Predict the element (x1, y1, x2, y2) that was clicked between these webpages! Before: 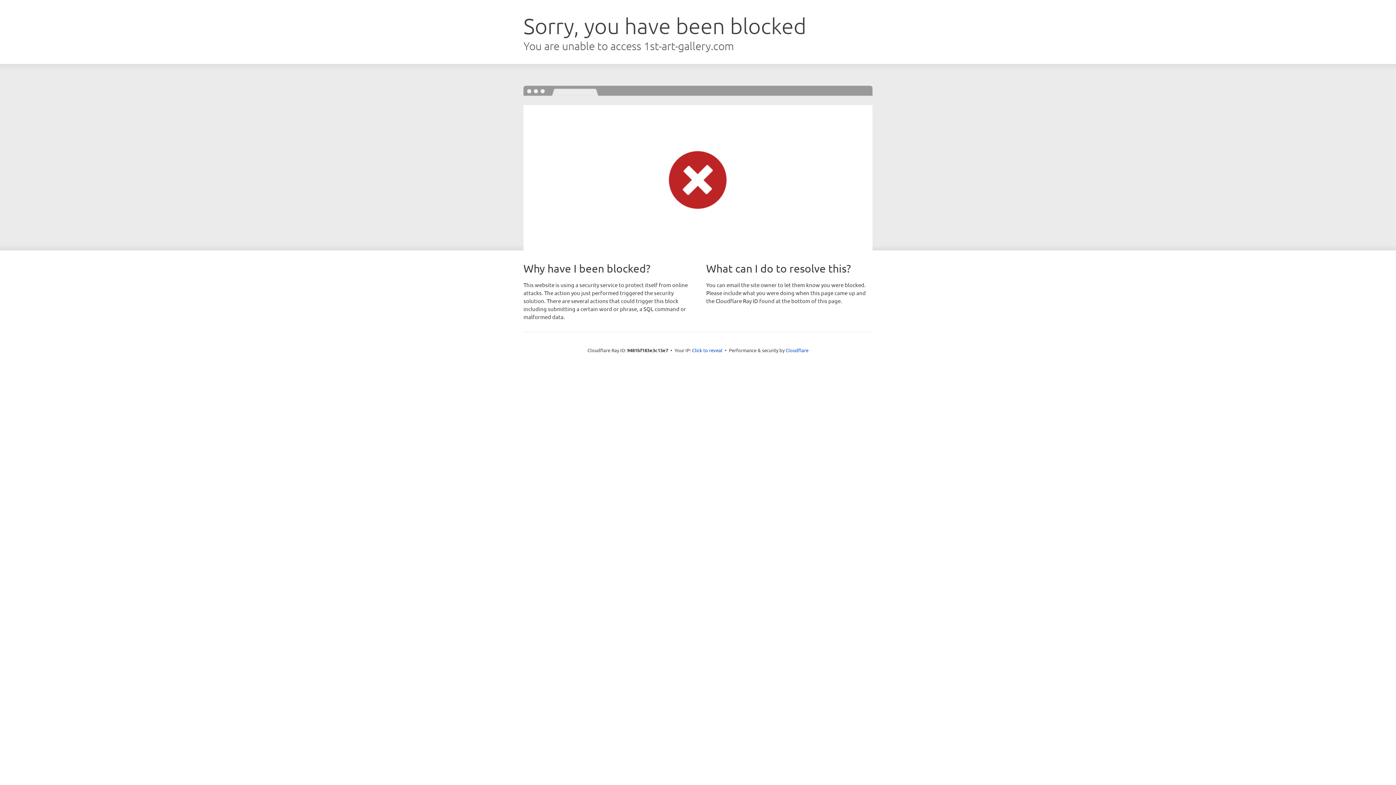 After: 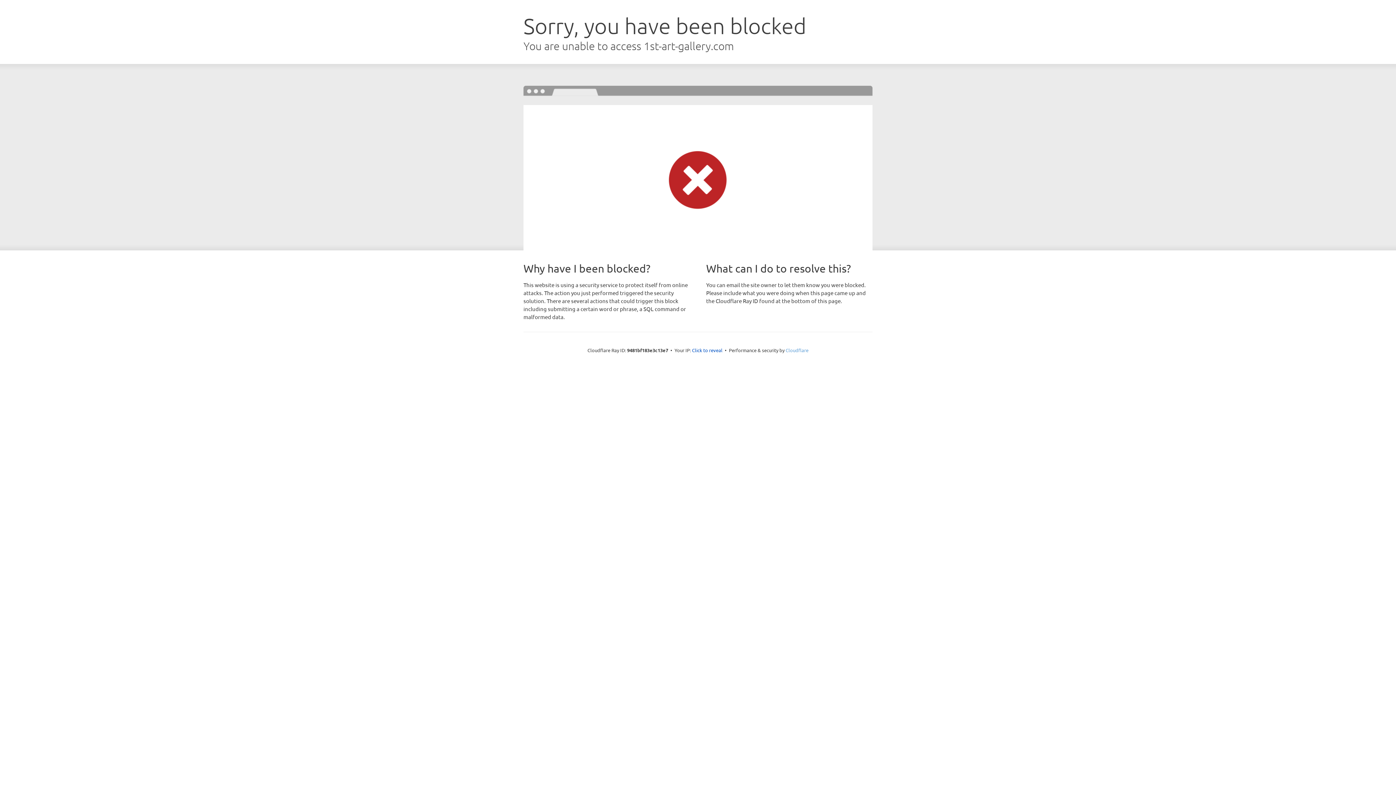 Action: bbox: (785, 347, 808, 353) label: Cloudflare